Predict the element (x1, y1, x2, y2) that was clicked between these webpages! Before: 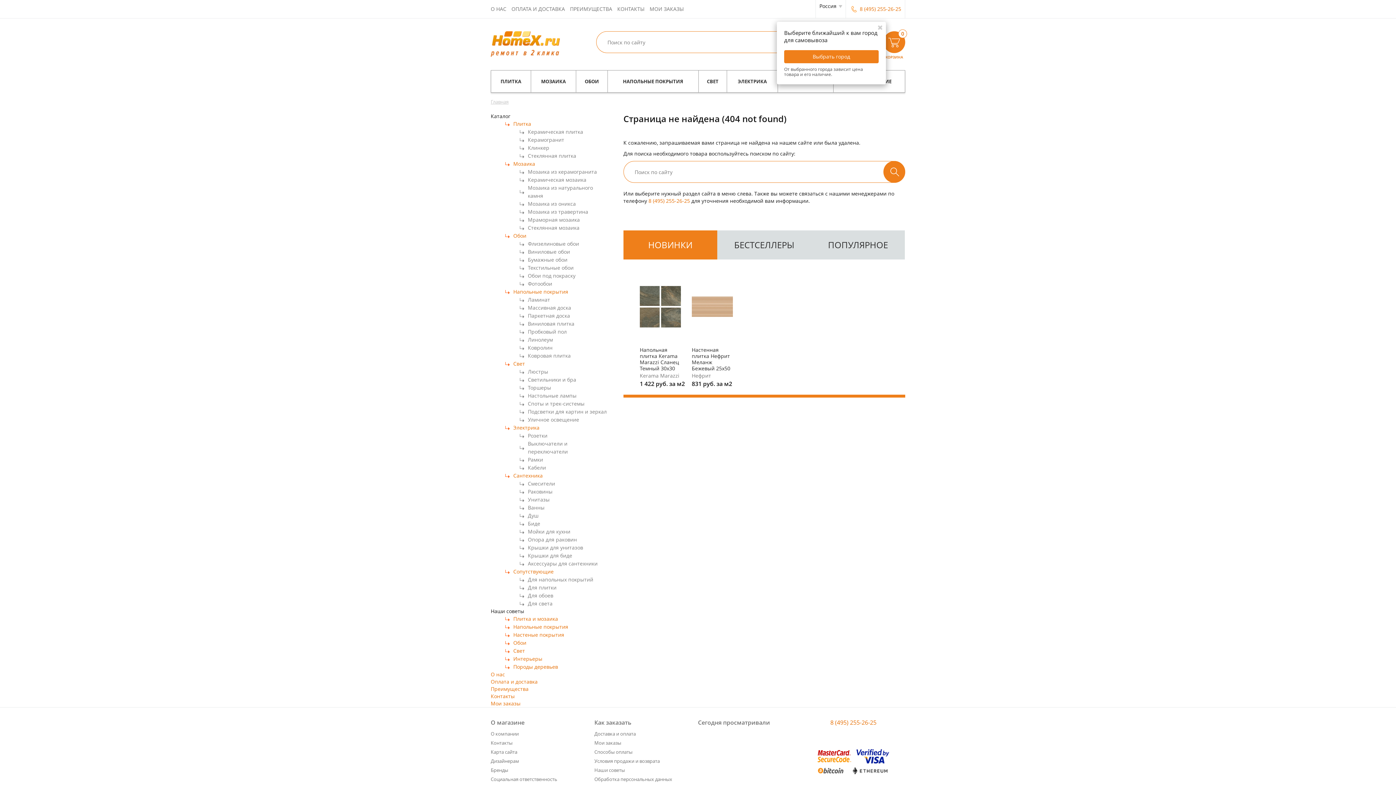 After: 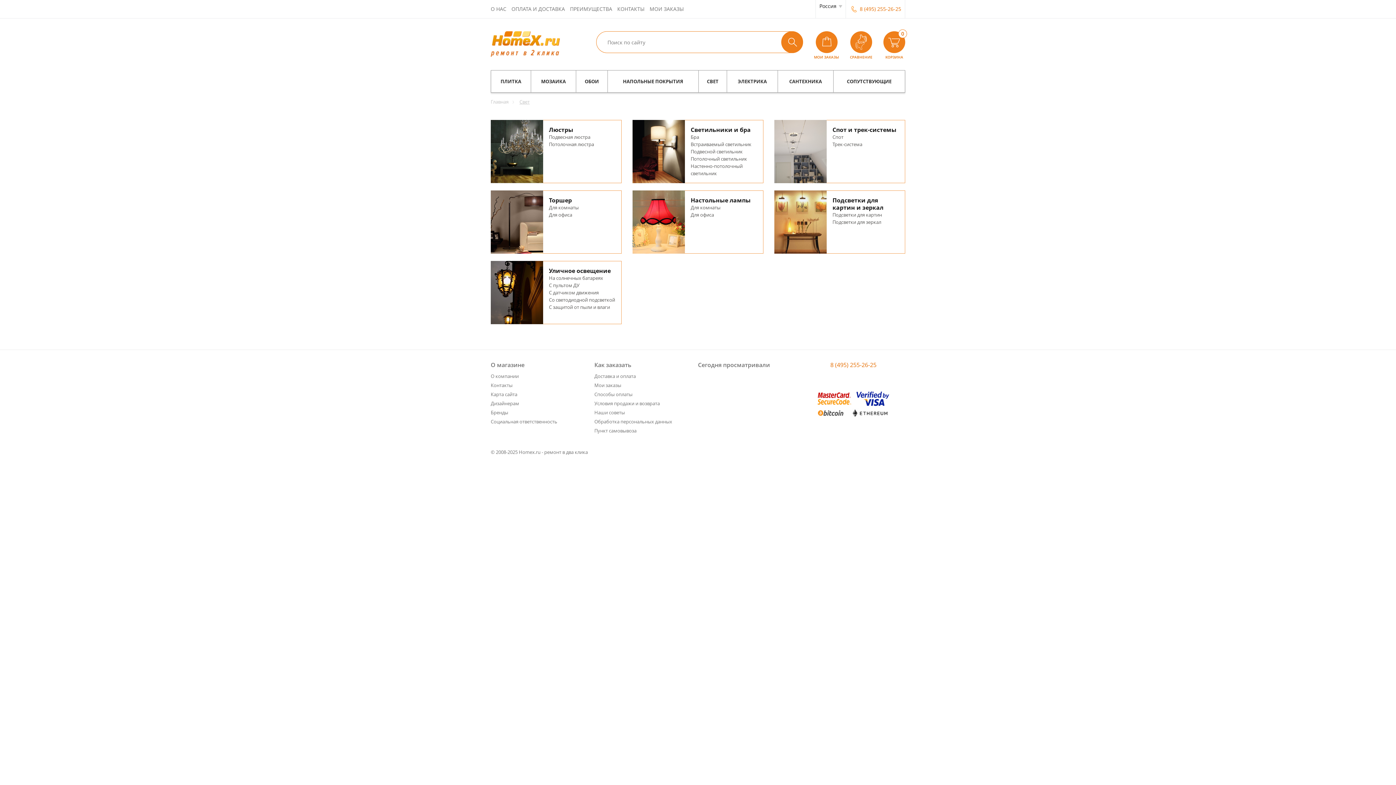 Action: bbox: (513, 360, 525, 367) label: Свет